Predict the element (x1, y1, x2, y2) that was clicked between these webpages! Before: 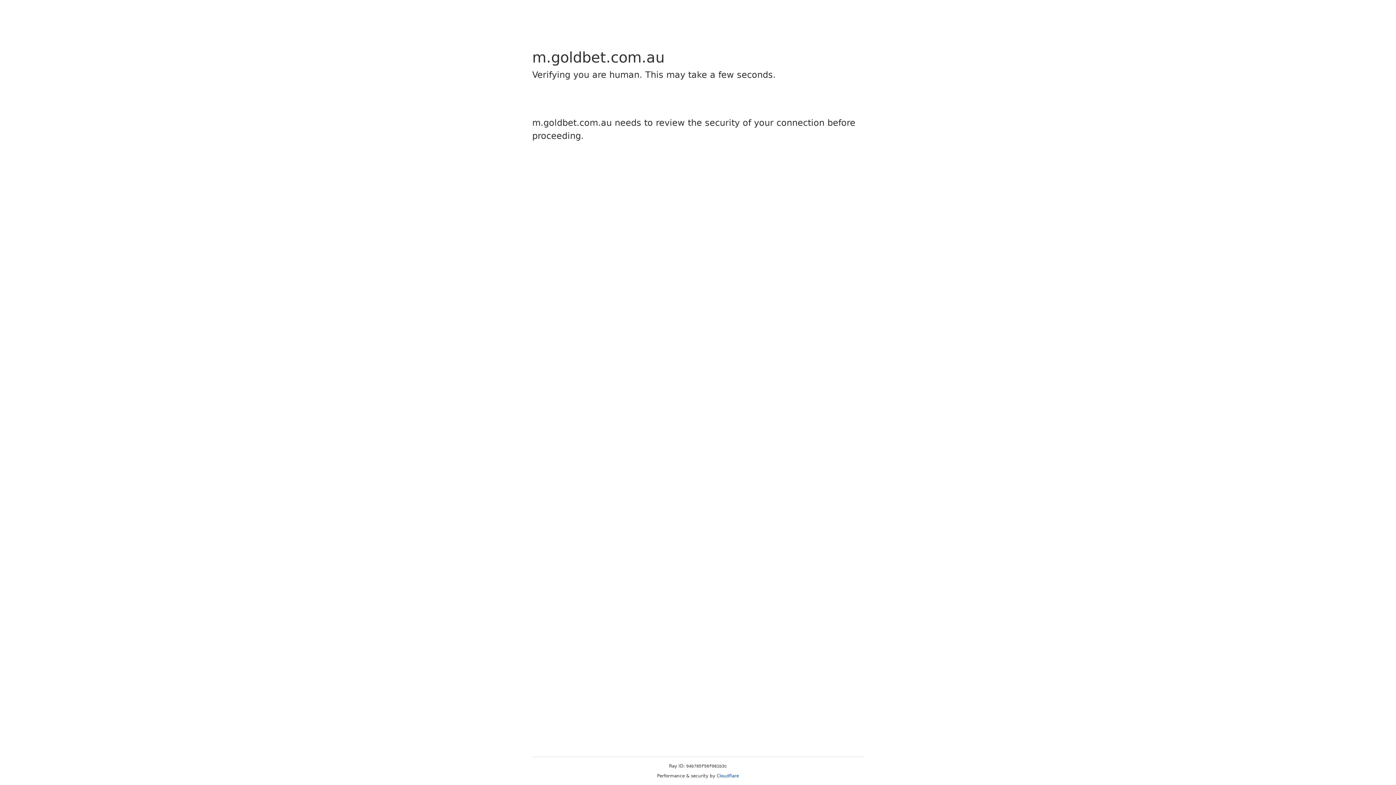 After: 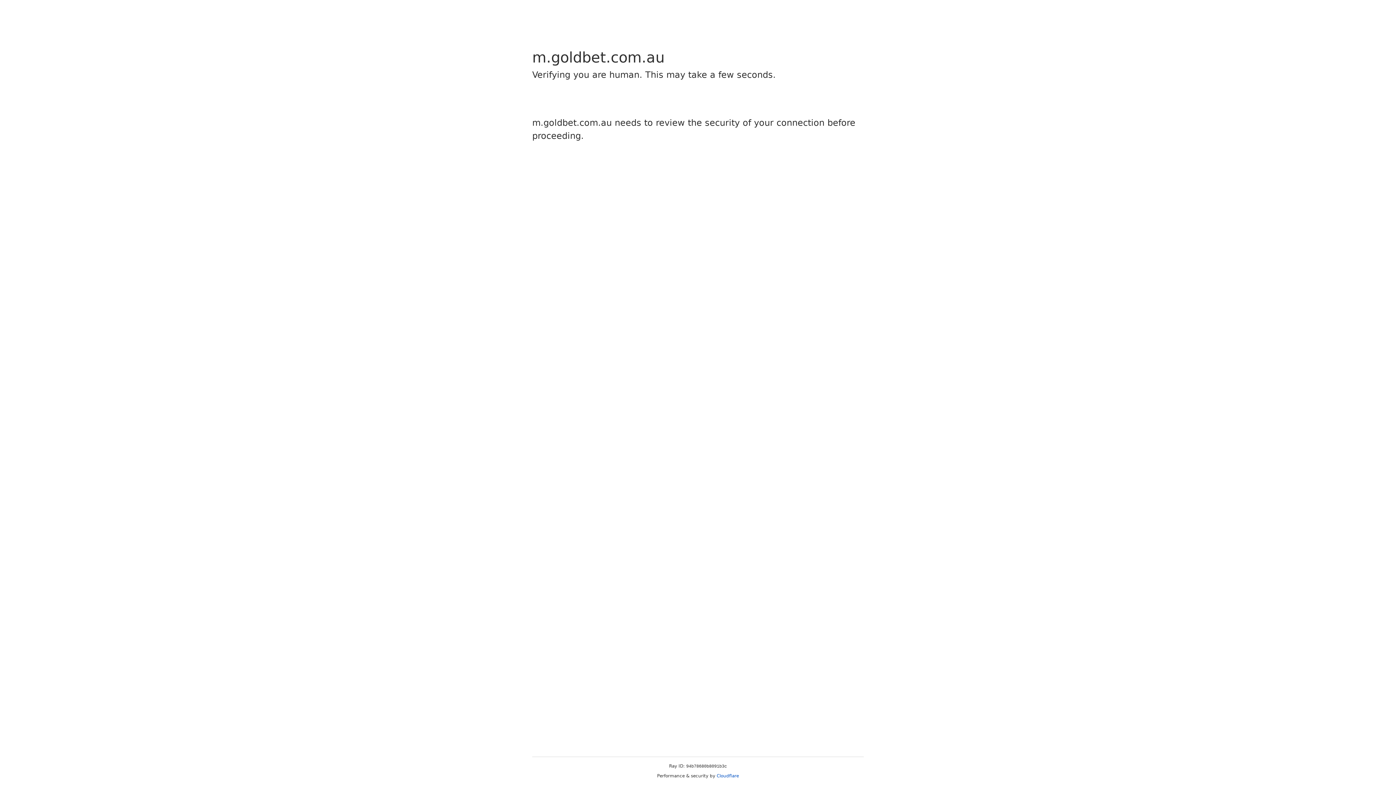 Action: label: Cloudflare bbox: (716, 773, 739, 778)